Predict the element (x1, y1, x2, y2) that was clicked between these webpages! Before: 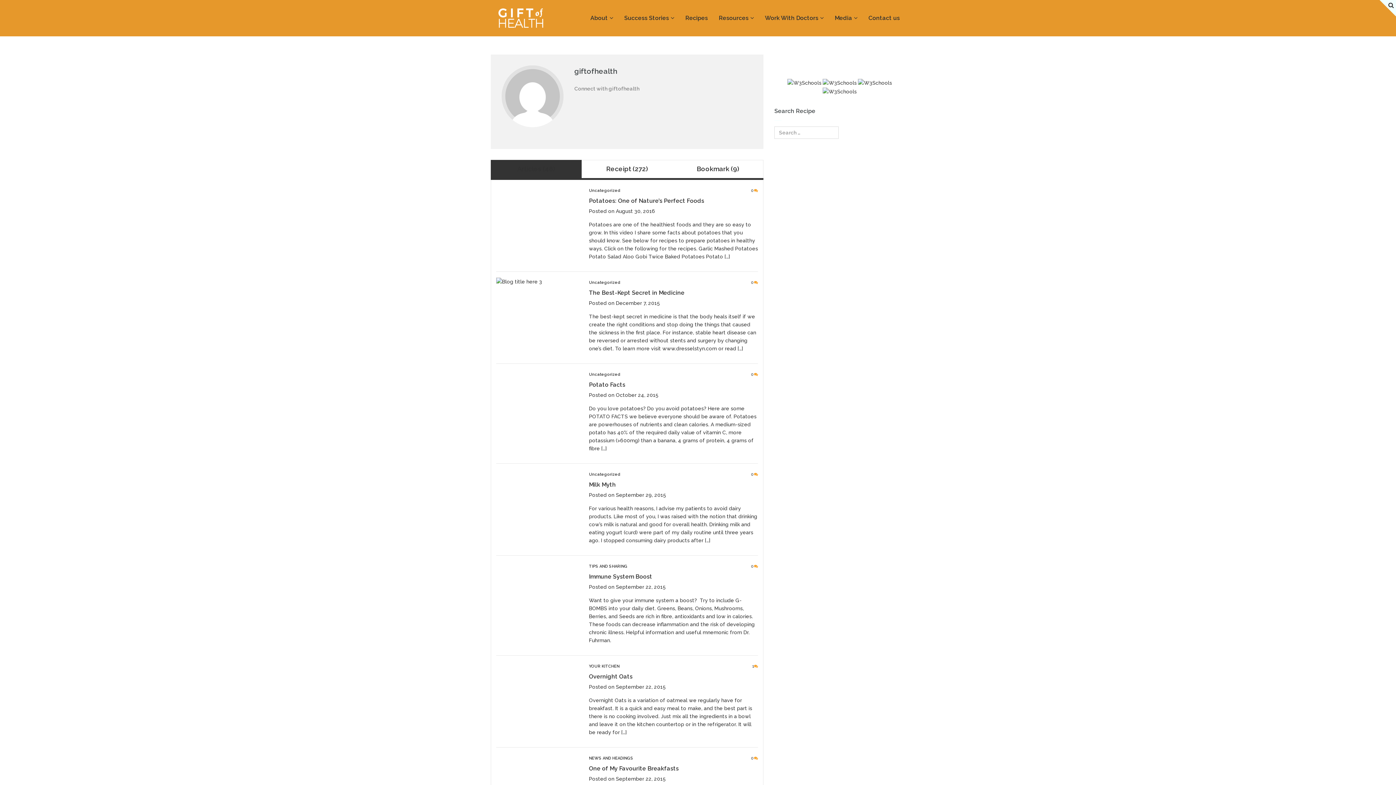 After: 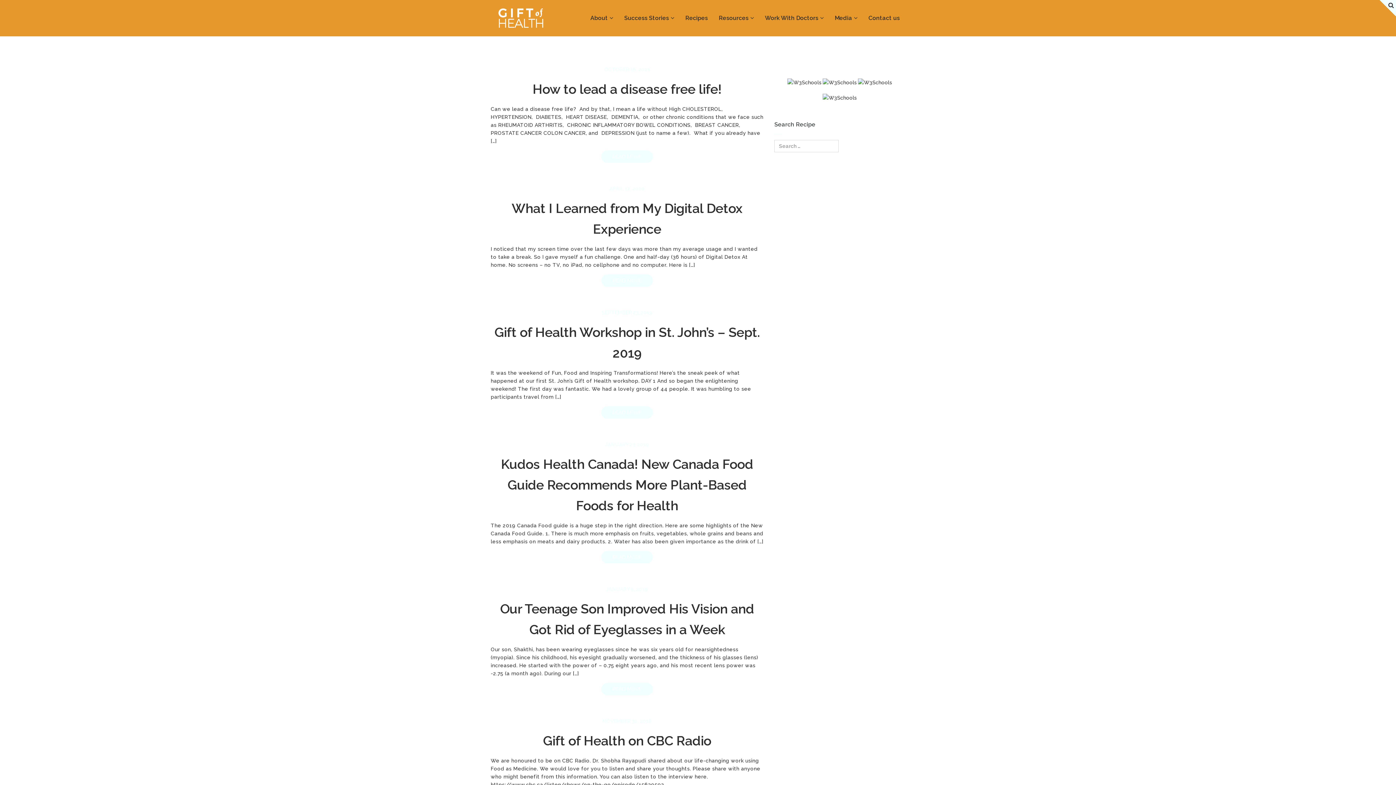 Action: bbox: (589, 280, 620, 285) label: Uncategorized